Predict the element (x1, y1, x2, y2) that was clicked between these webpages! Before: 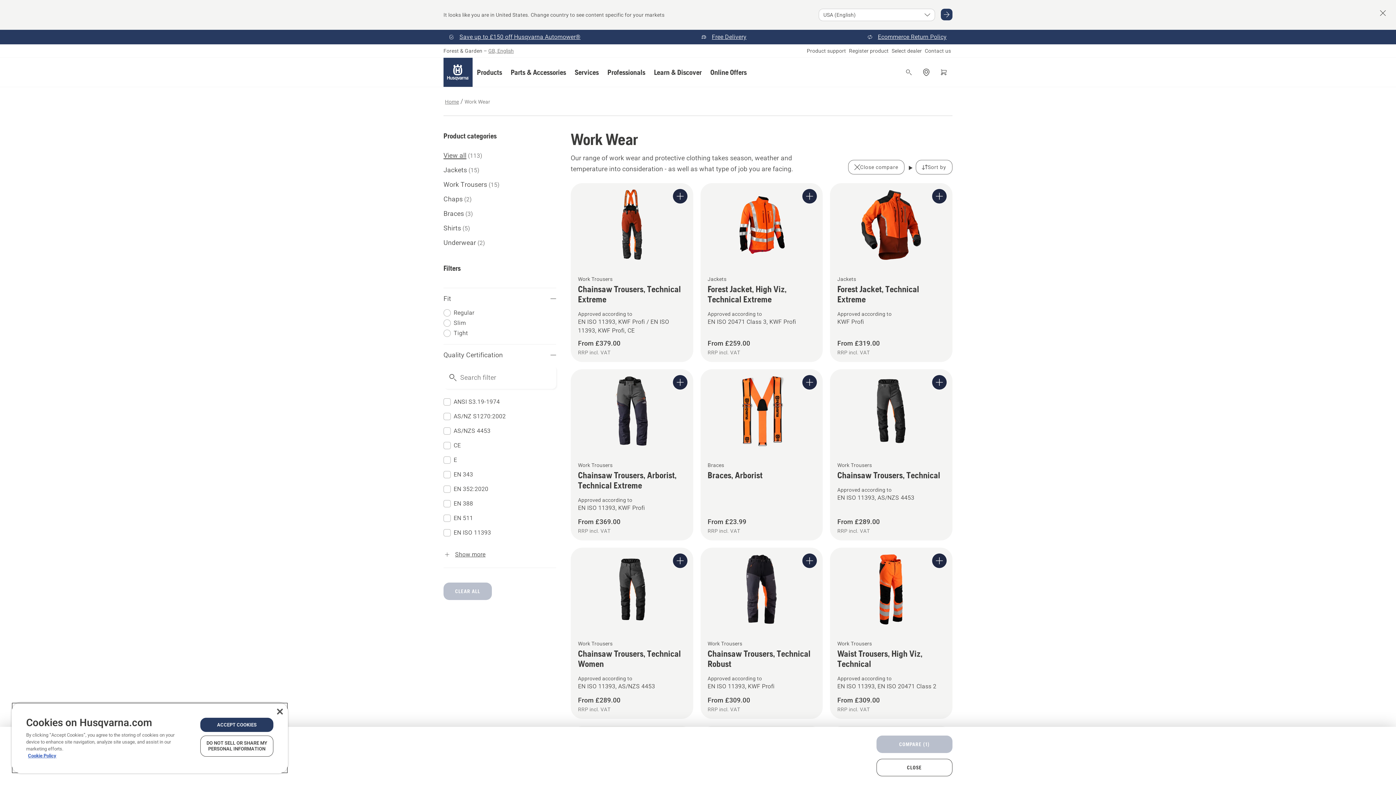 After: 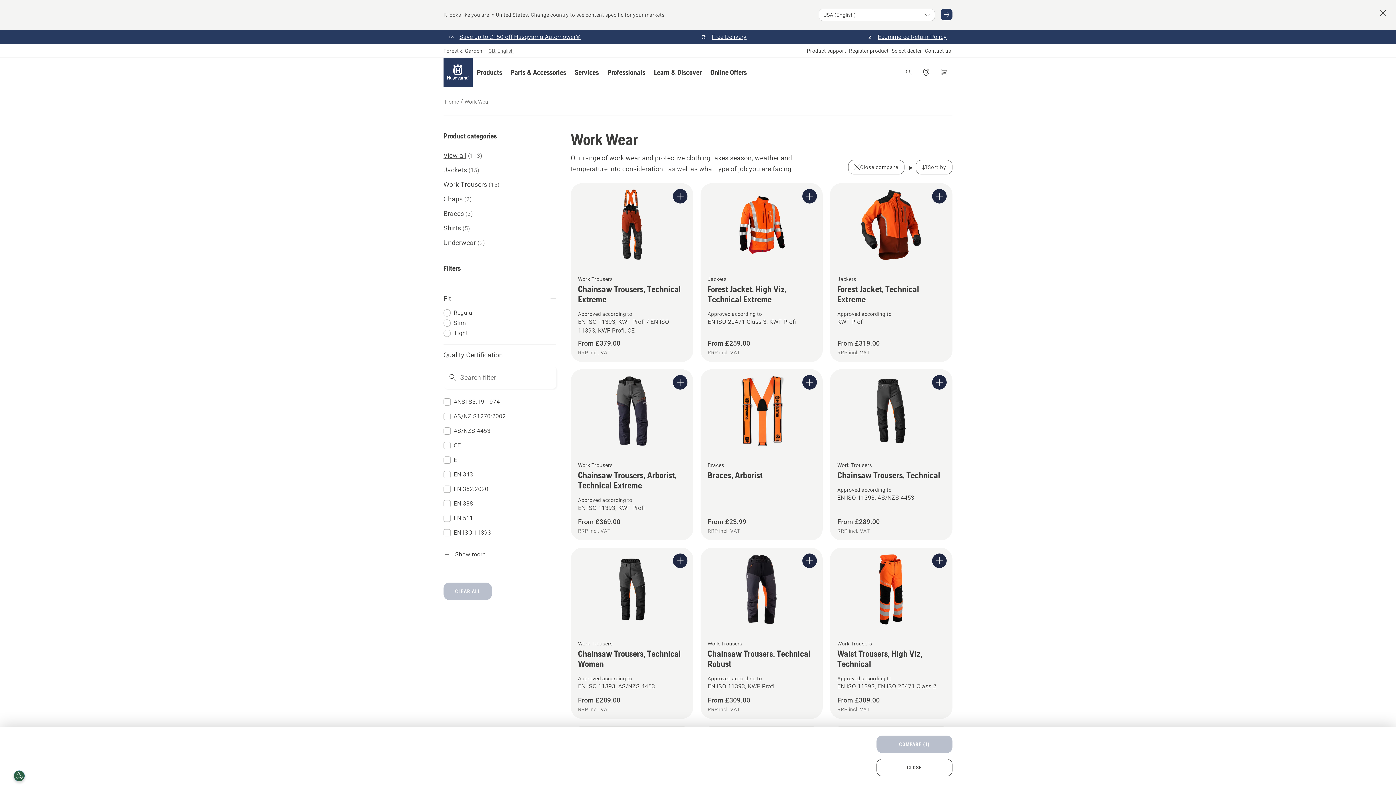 Action: bbox: (276, 709, 282, 714) label: Close